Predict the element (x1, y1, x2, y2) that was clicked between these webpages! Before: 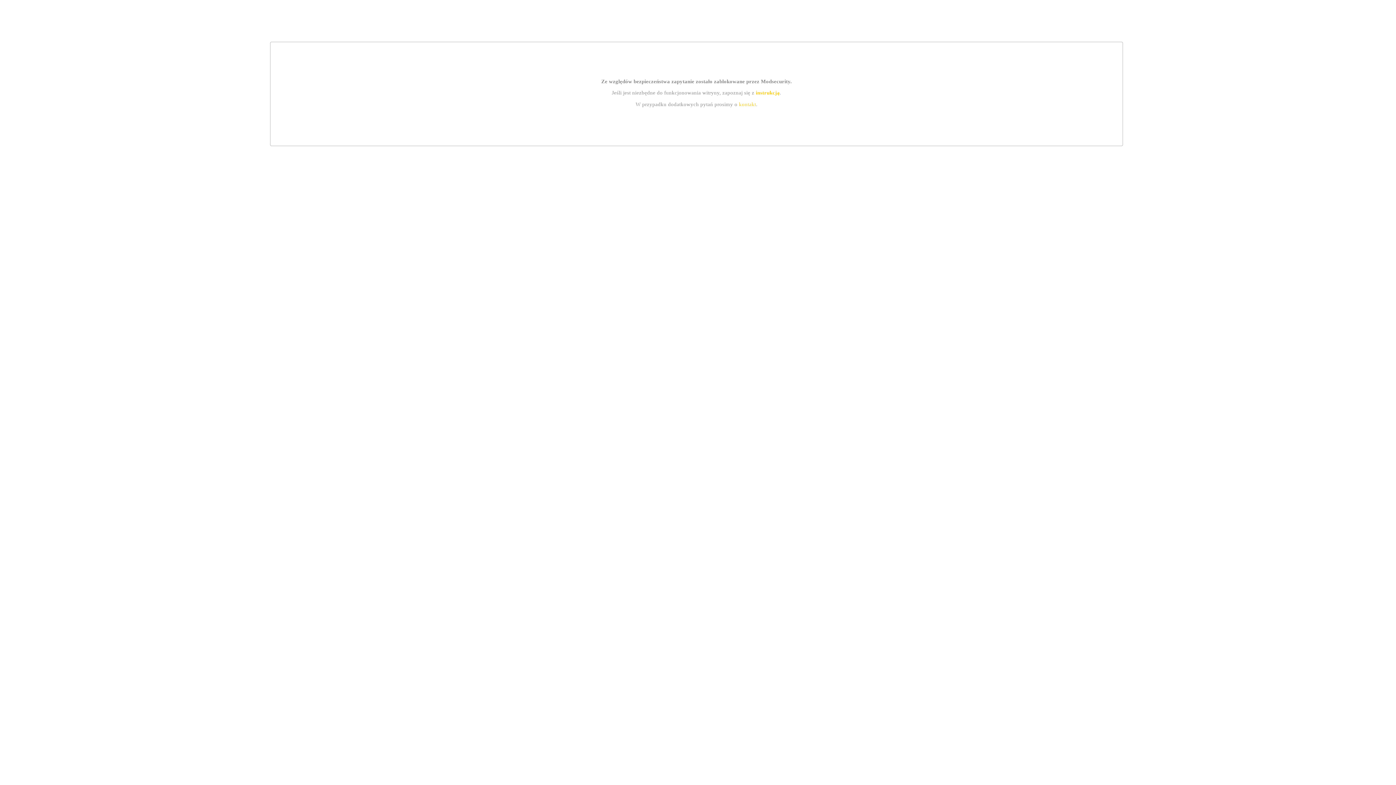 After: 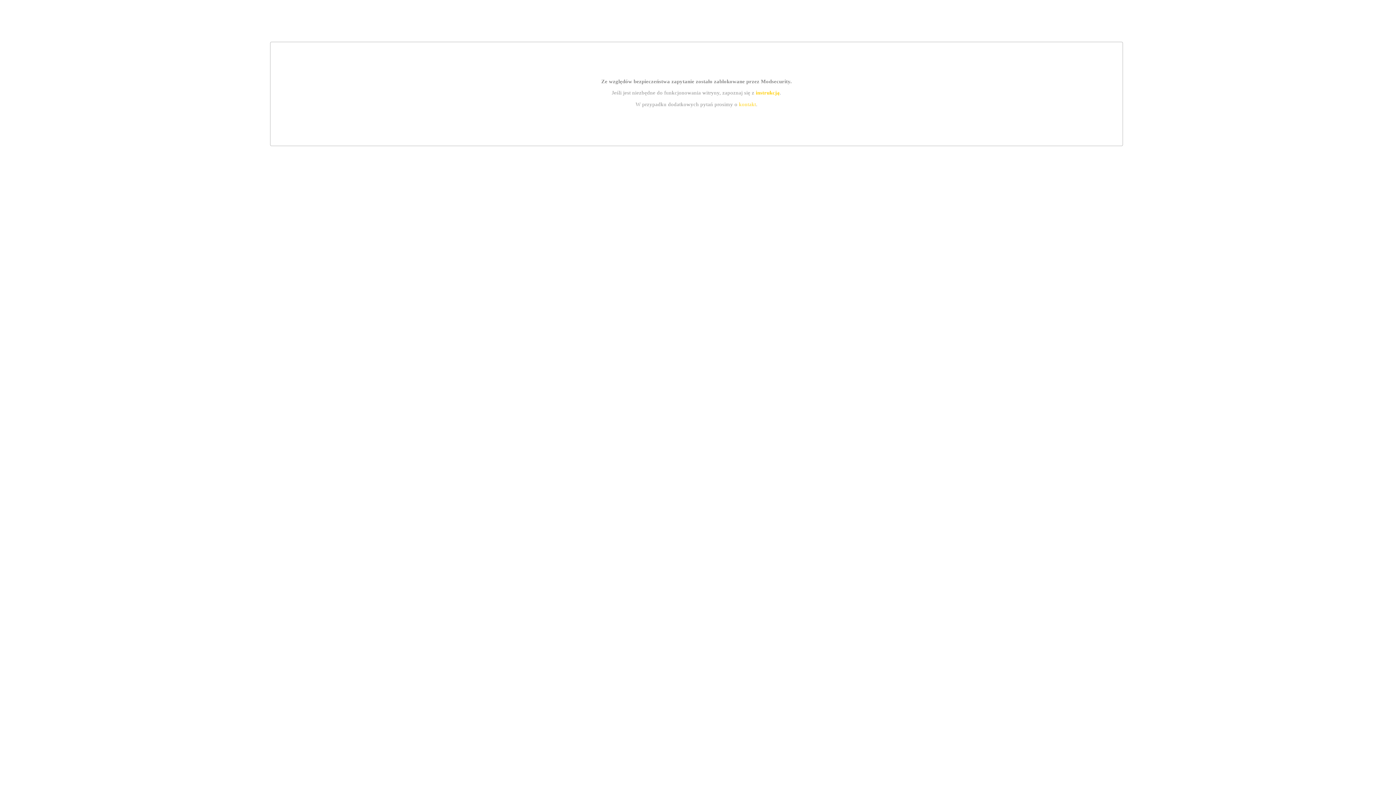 Action: bbox: (755, 89, 779, 95) label: instrukcją